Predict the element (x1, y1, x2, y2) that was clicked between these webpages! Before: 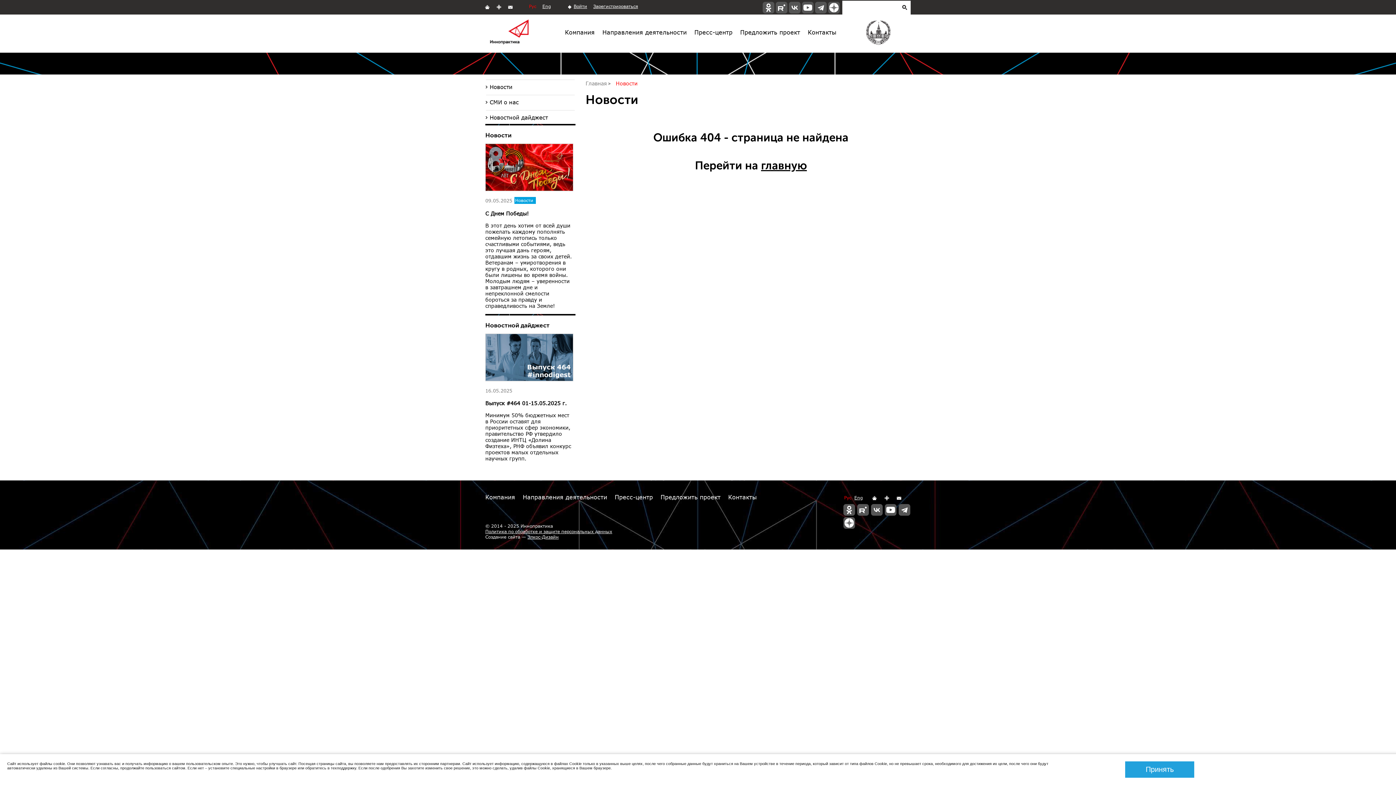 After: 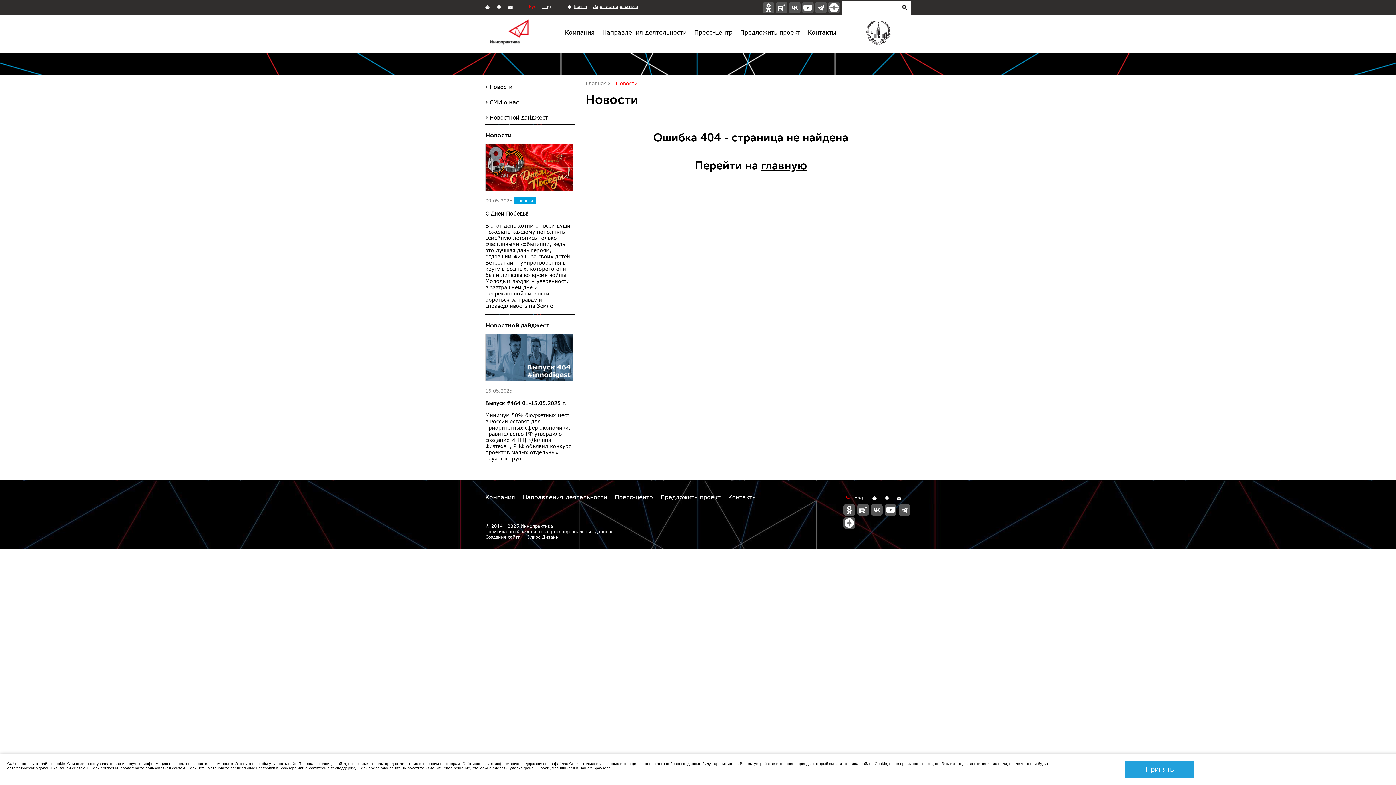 Action: bbox: (898, 509, 910, 517)